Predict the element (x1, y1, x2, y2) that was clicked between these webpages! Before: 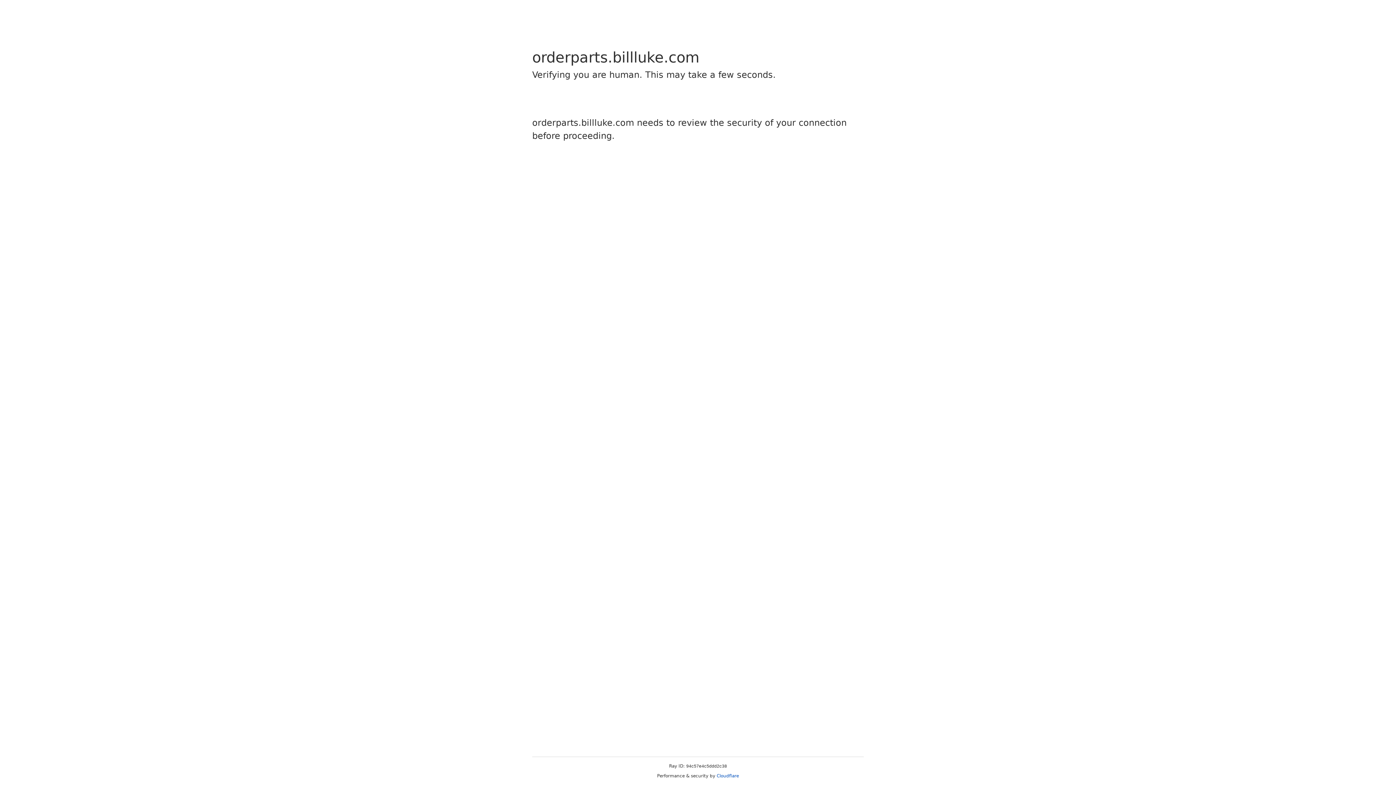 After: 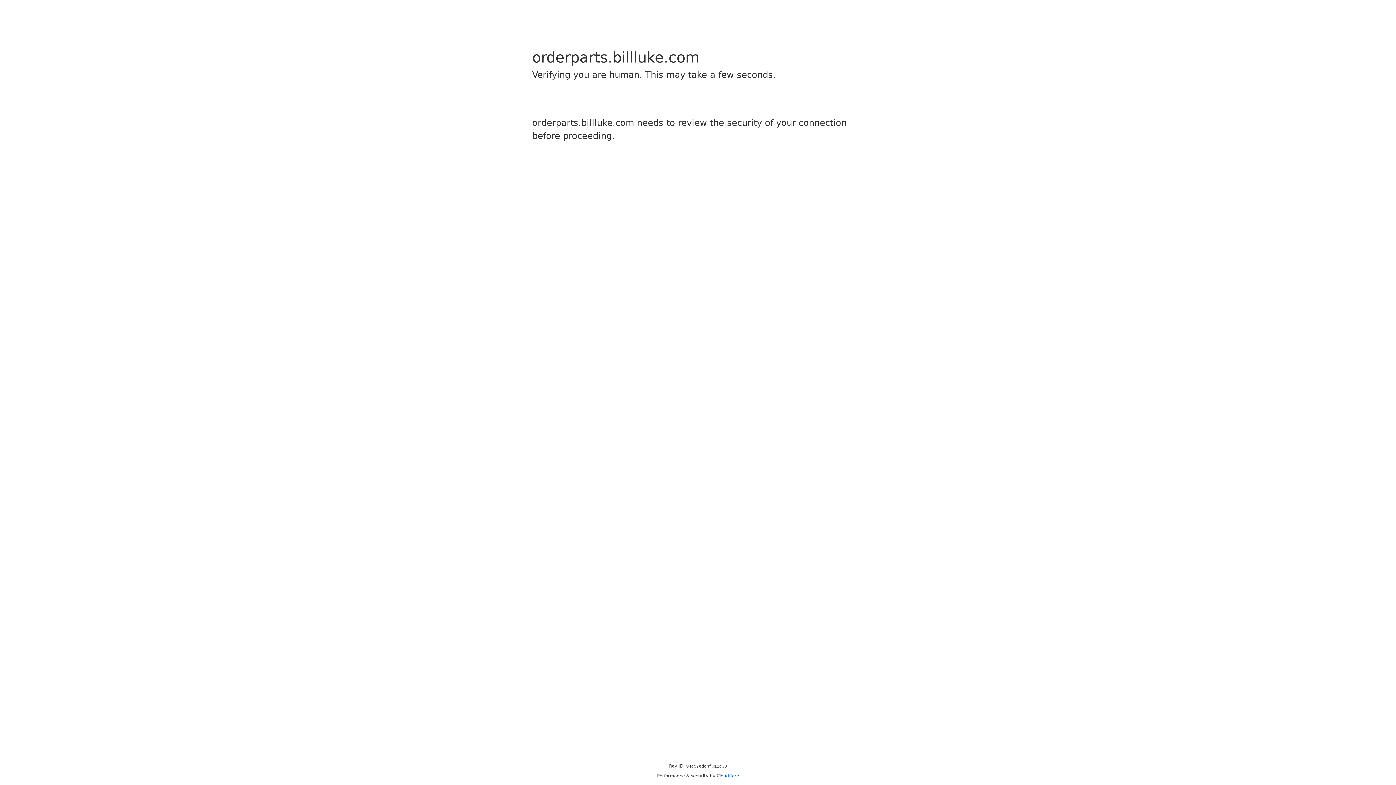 Action: bbox: (716, 773, 739, 778) label: Cloudflare